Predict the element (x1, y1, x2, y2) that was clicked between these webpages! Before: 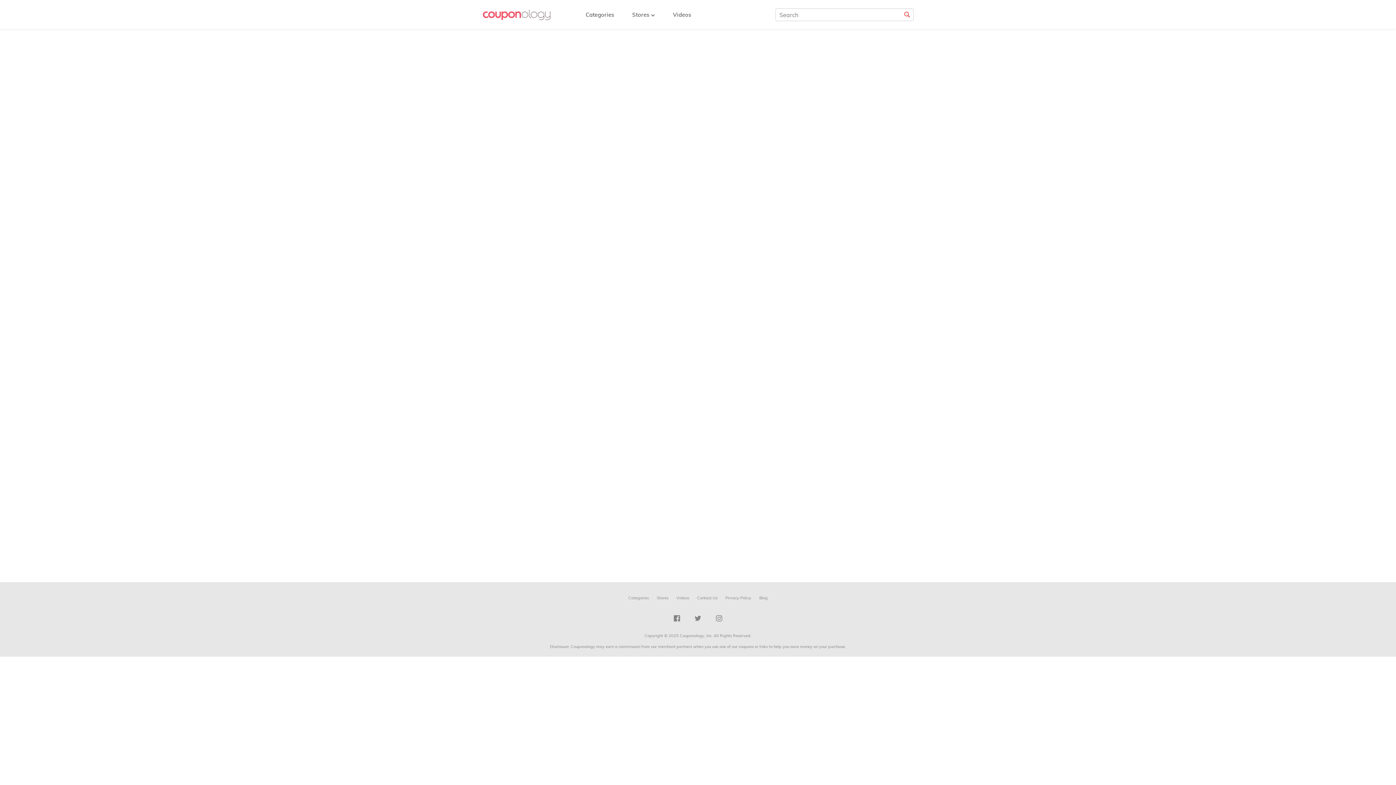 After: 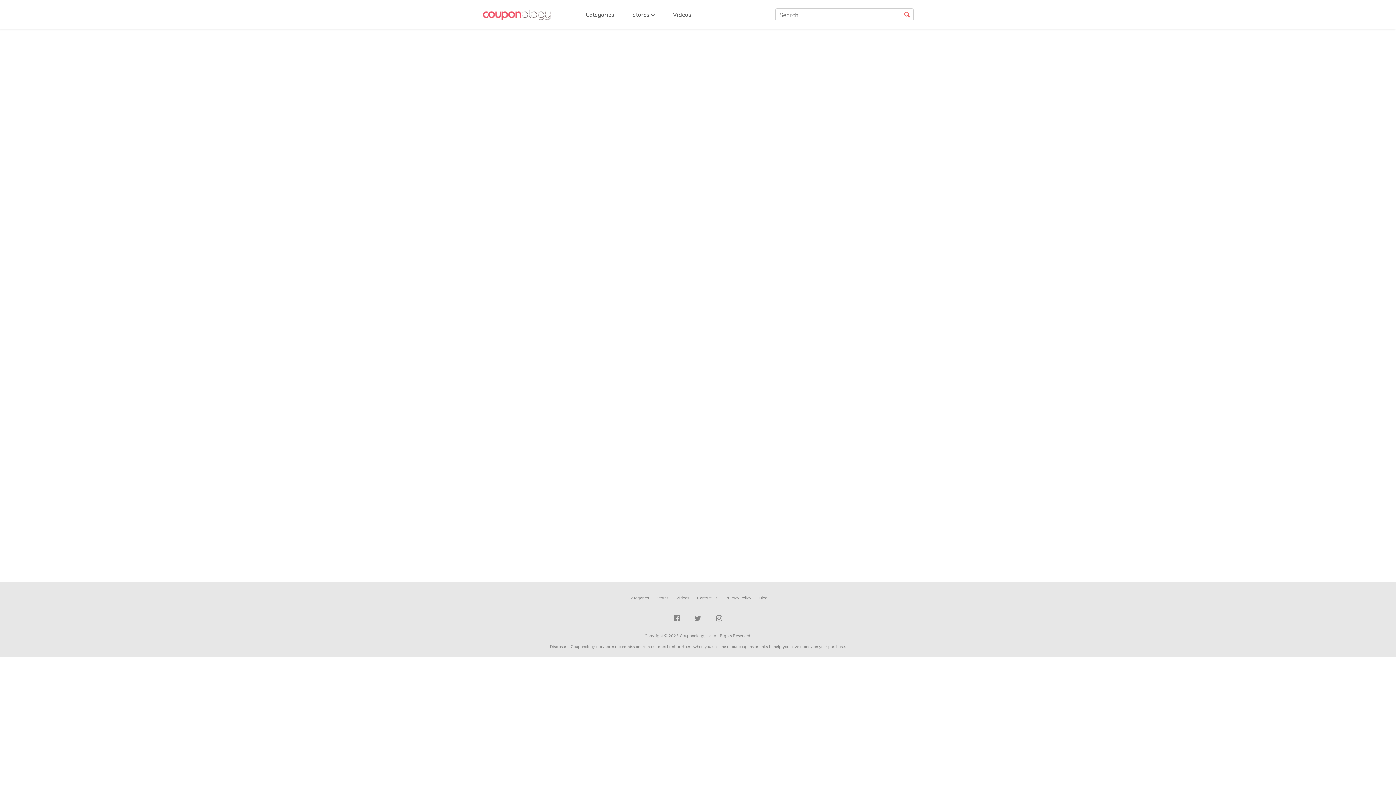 Action: bbox: (759, 595, 767, 600) label: Blog